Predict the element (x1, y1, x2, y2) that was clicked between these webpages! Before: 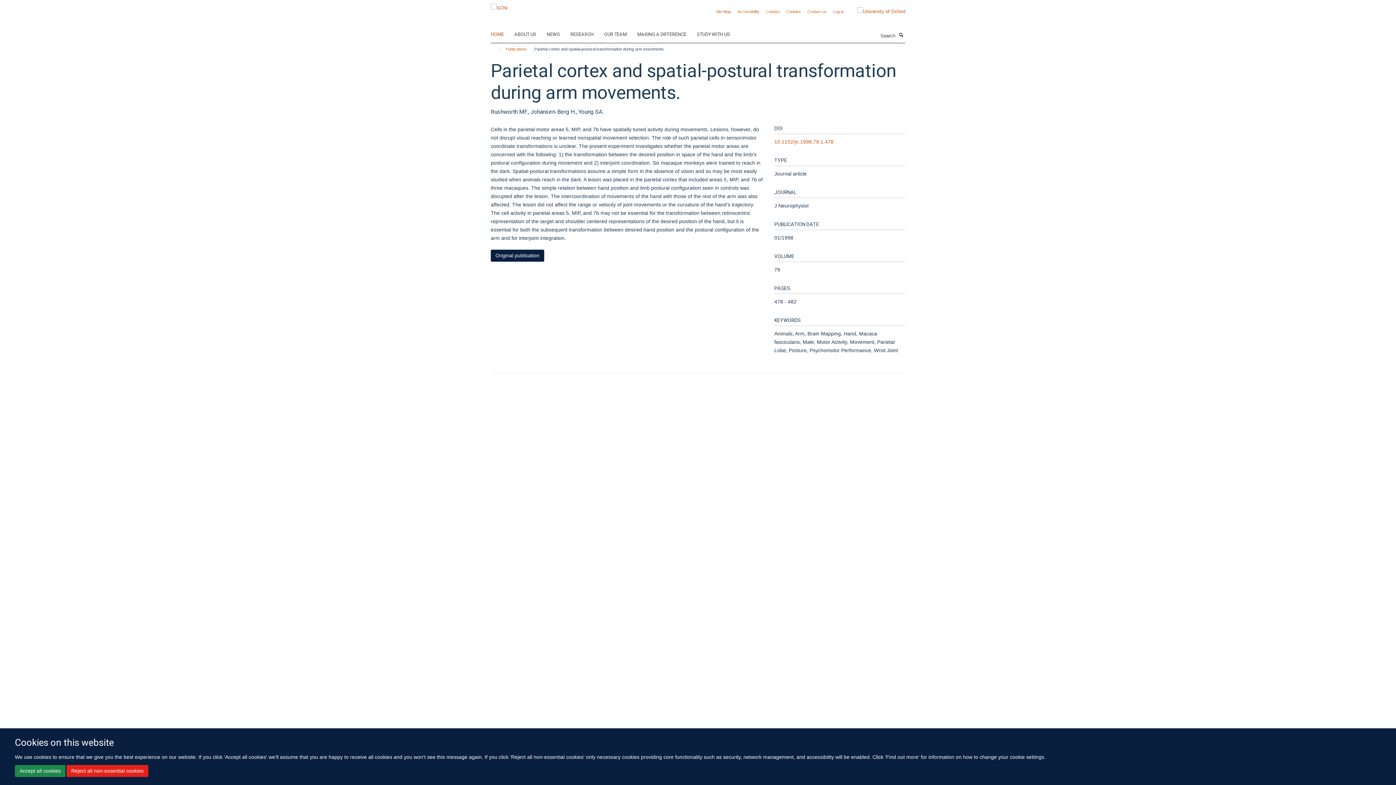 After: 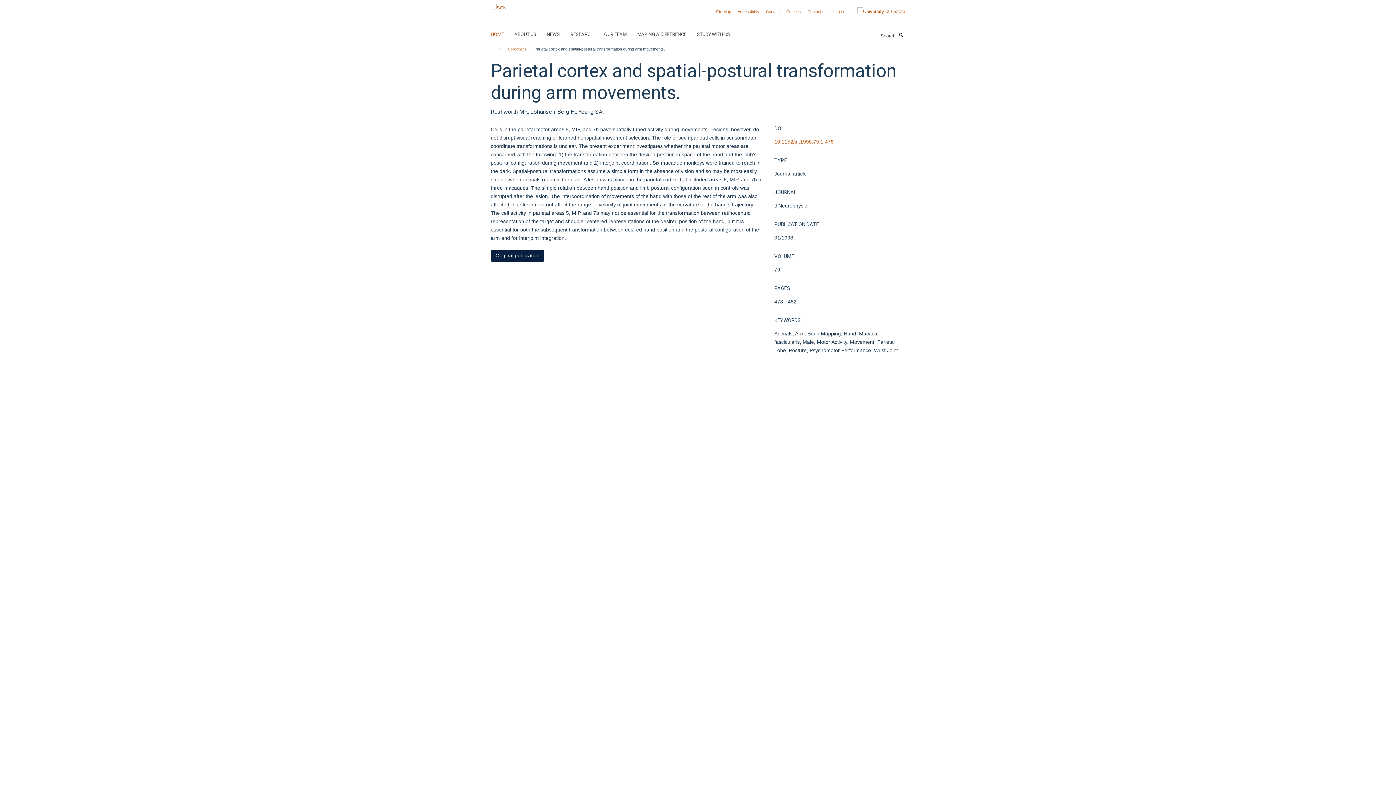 Action: bbox: (14, 765, 65, 777) label: Accept all cookies